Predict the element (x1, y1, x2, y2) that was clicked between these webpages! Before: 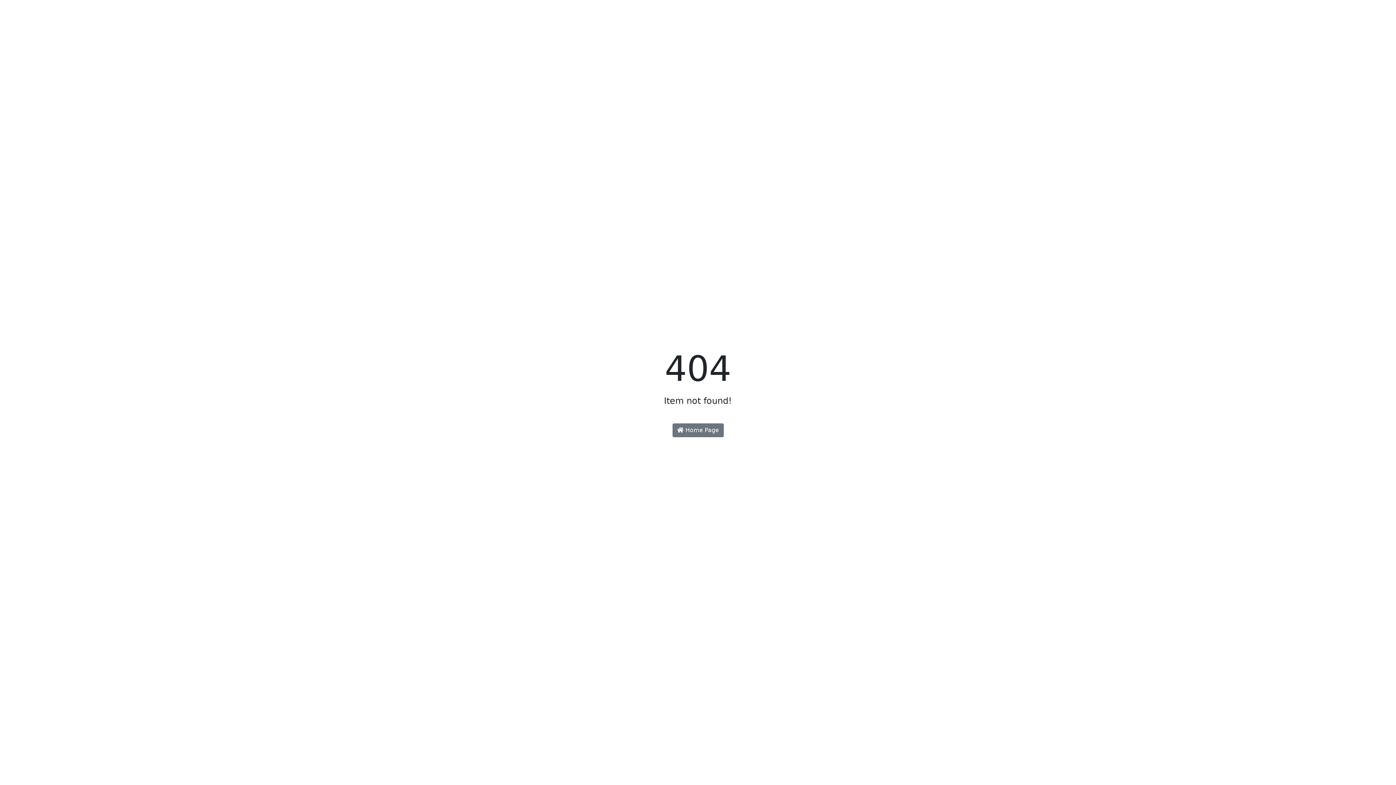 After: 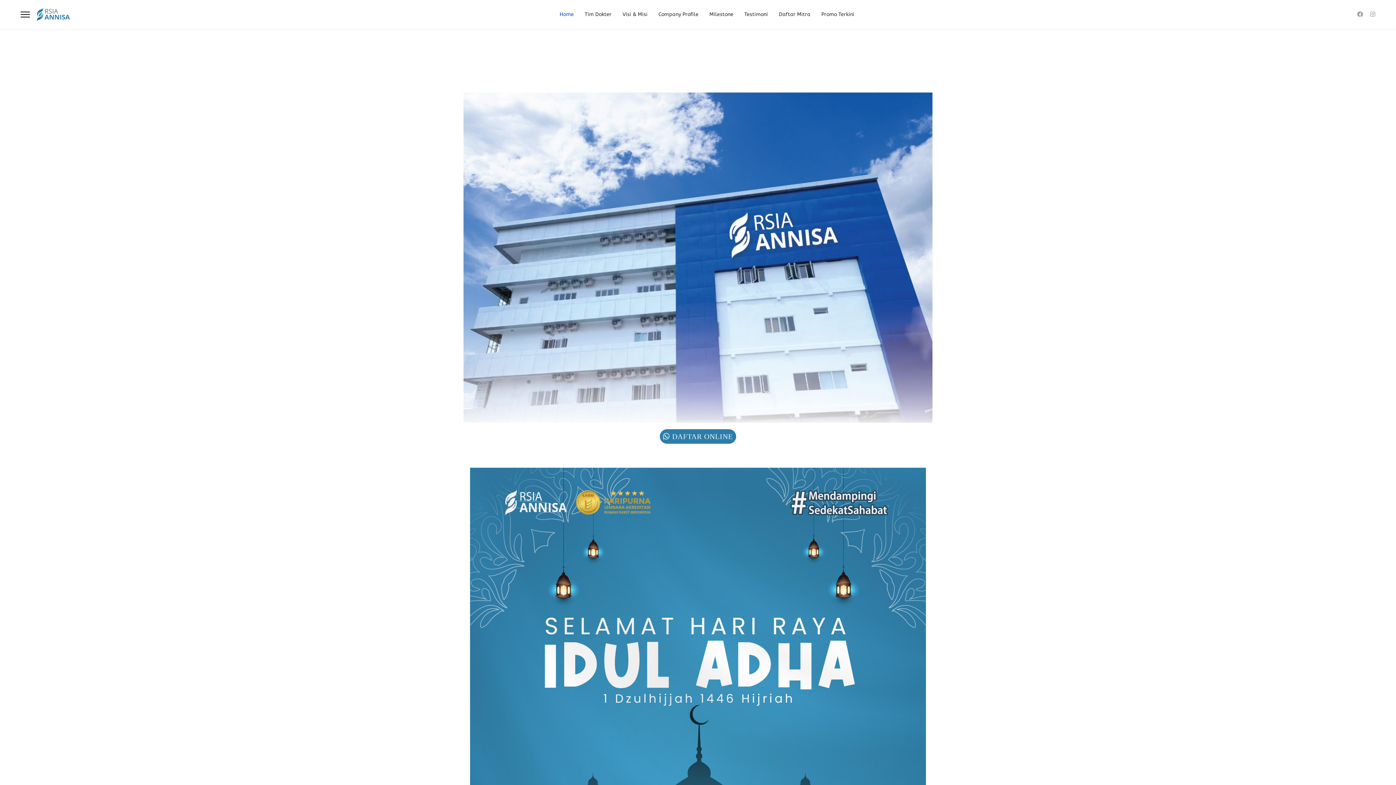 Action: bbox: (672, 423, 723, 437) label:  Home Page